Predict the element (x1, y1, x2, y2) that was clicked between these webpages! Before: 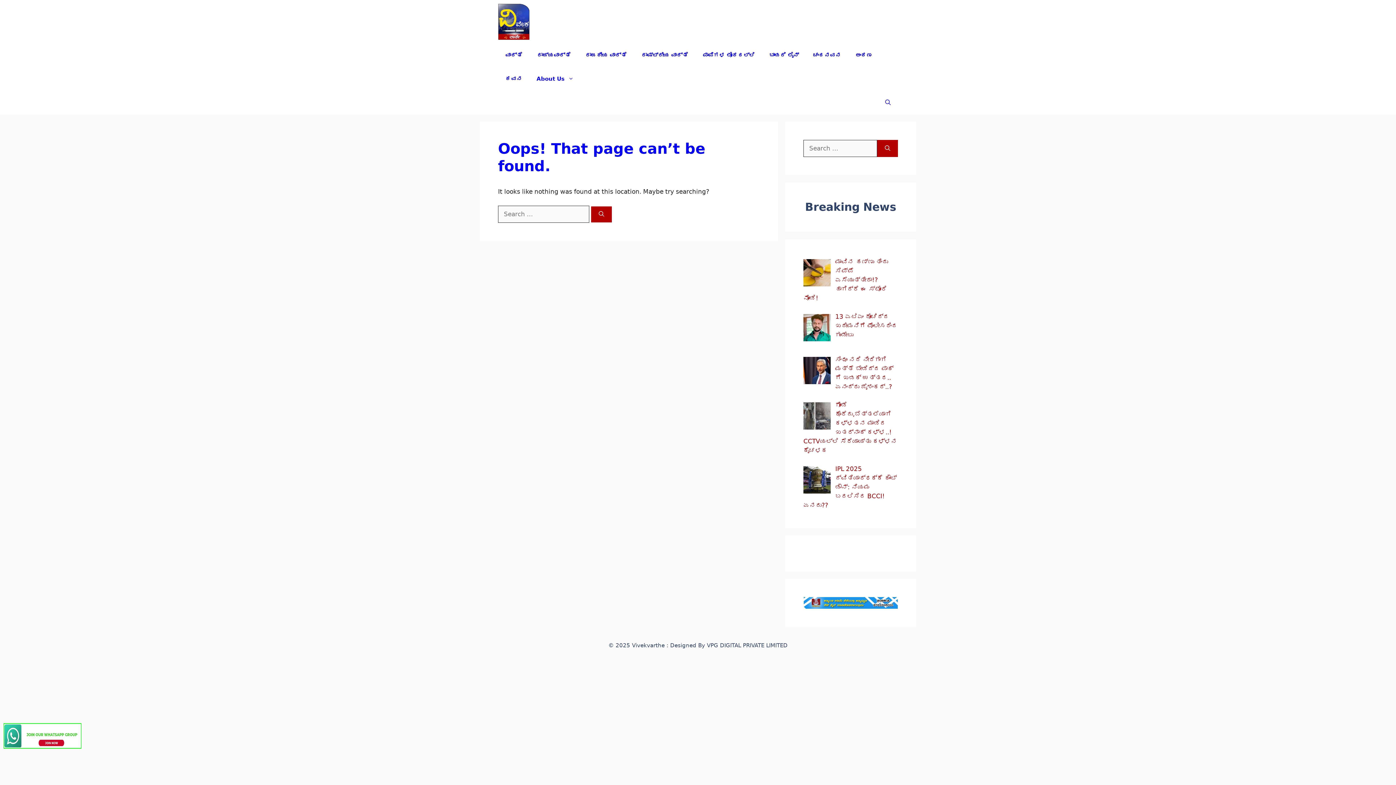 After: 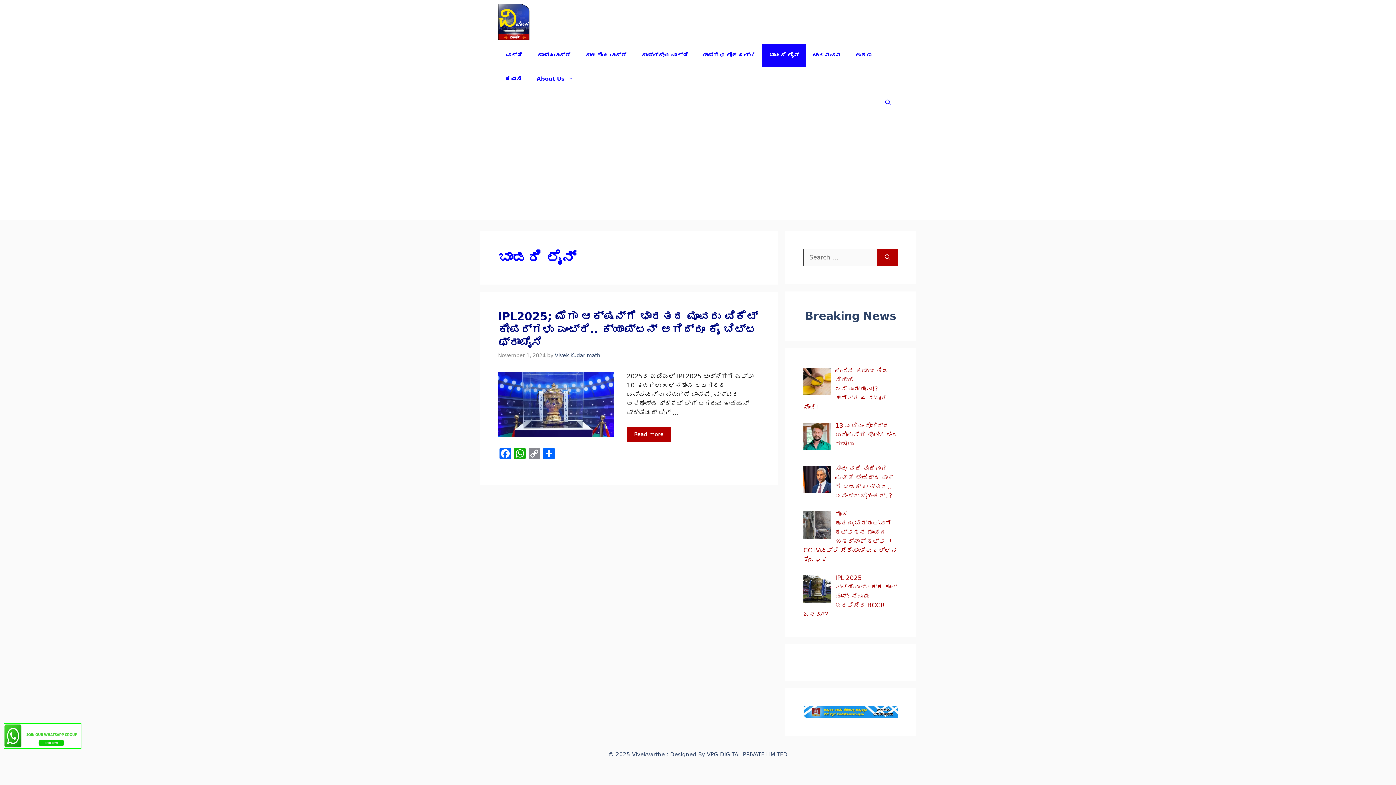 Action: label: ಬಾಂಡರಿ ಲೈನ್ bbox: (762, 43, 806, 67)